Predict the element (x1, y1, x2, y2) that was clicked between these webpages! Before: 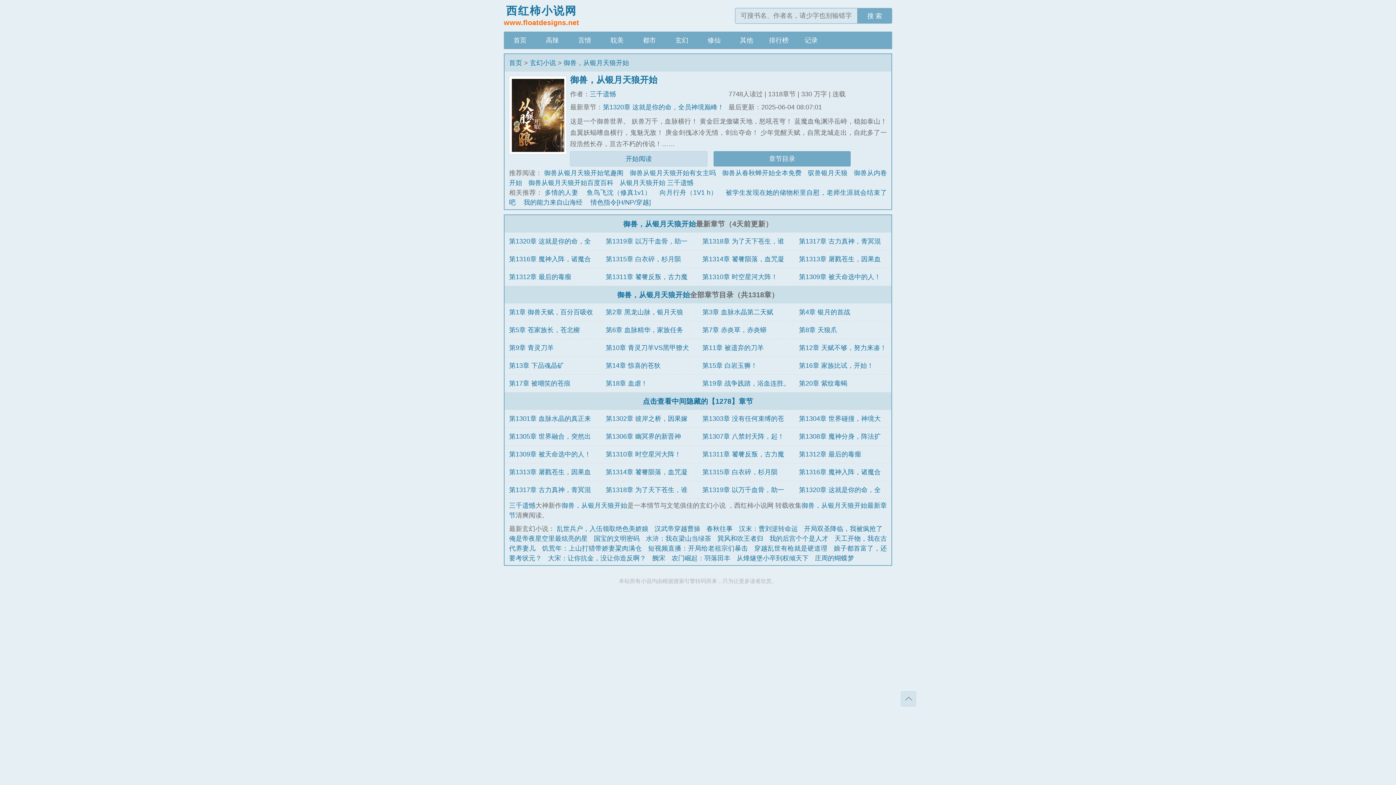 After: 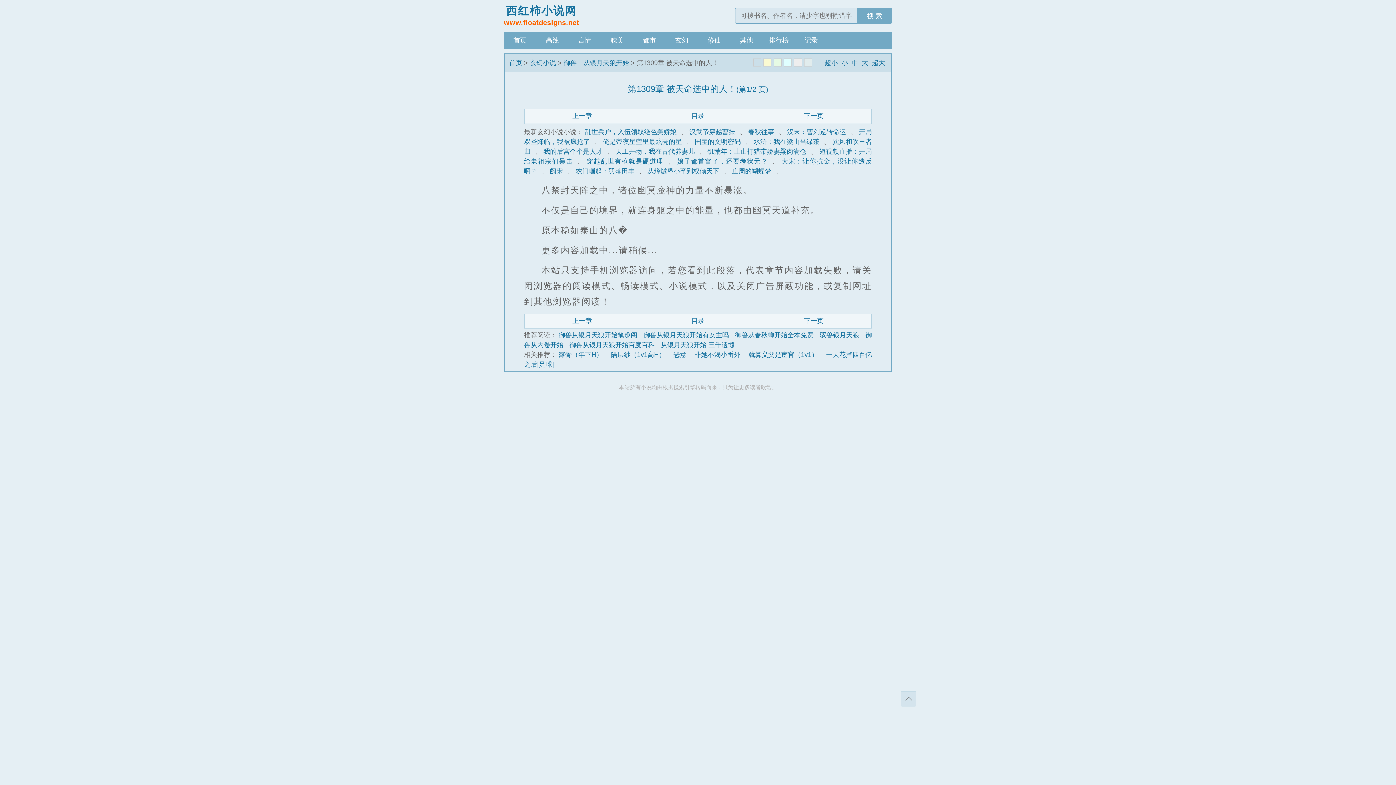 Action: label: 第1309章 被天命选中的人！ bbox: (509, 450, 591, 458)